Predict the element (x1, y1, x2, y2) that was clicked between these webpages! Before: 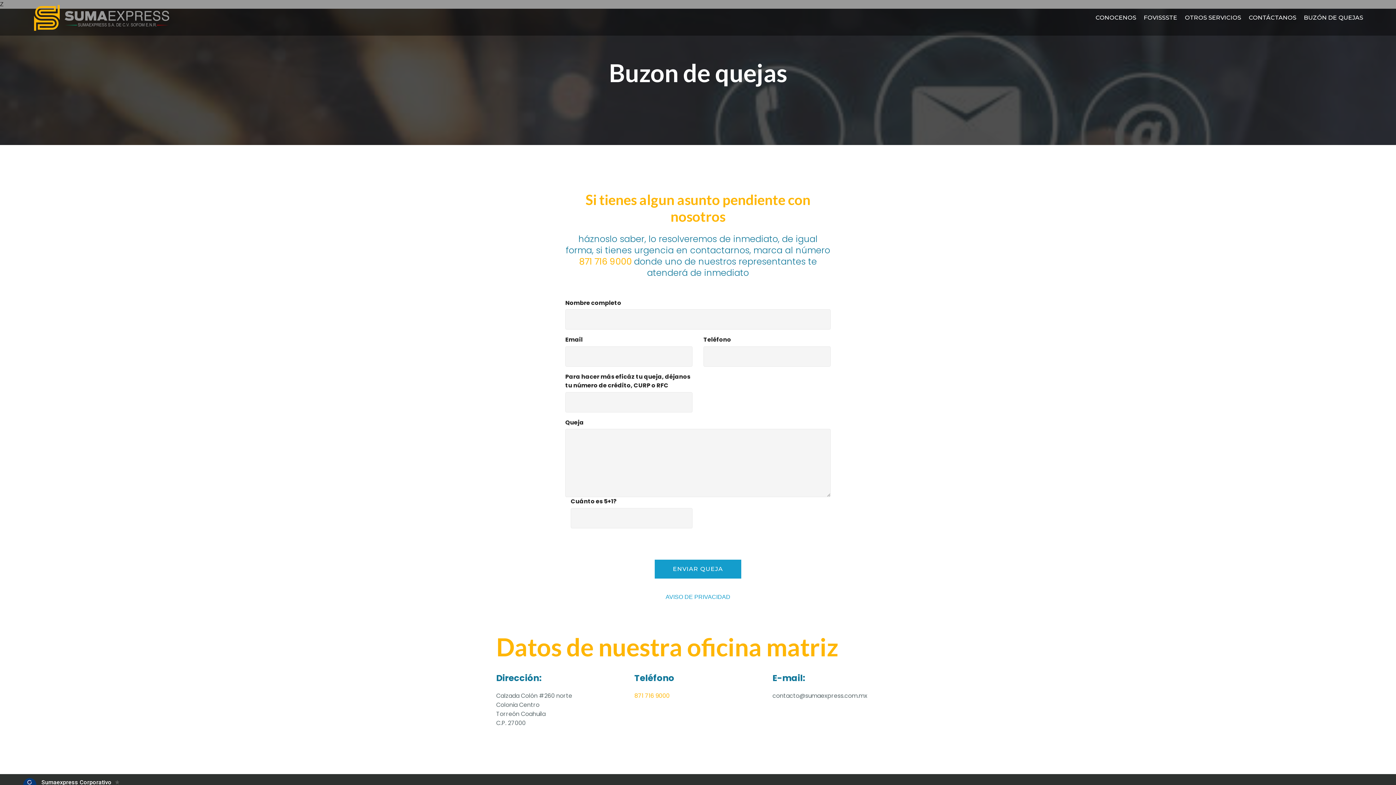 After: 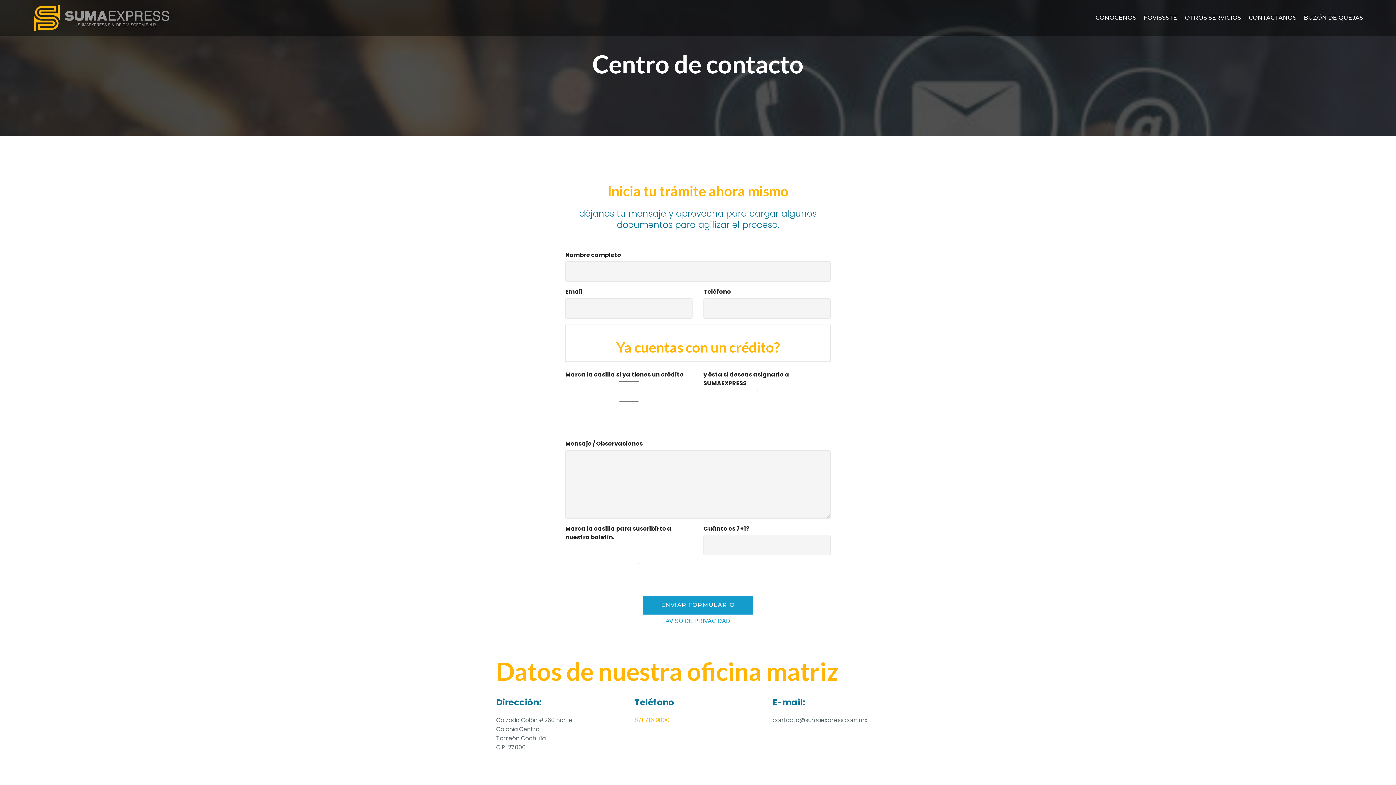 Action: label: CONTÁCTANOS bbox: (1249, 10, 1296, 24)